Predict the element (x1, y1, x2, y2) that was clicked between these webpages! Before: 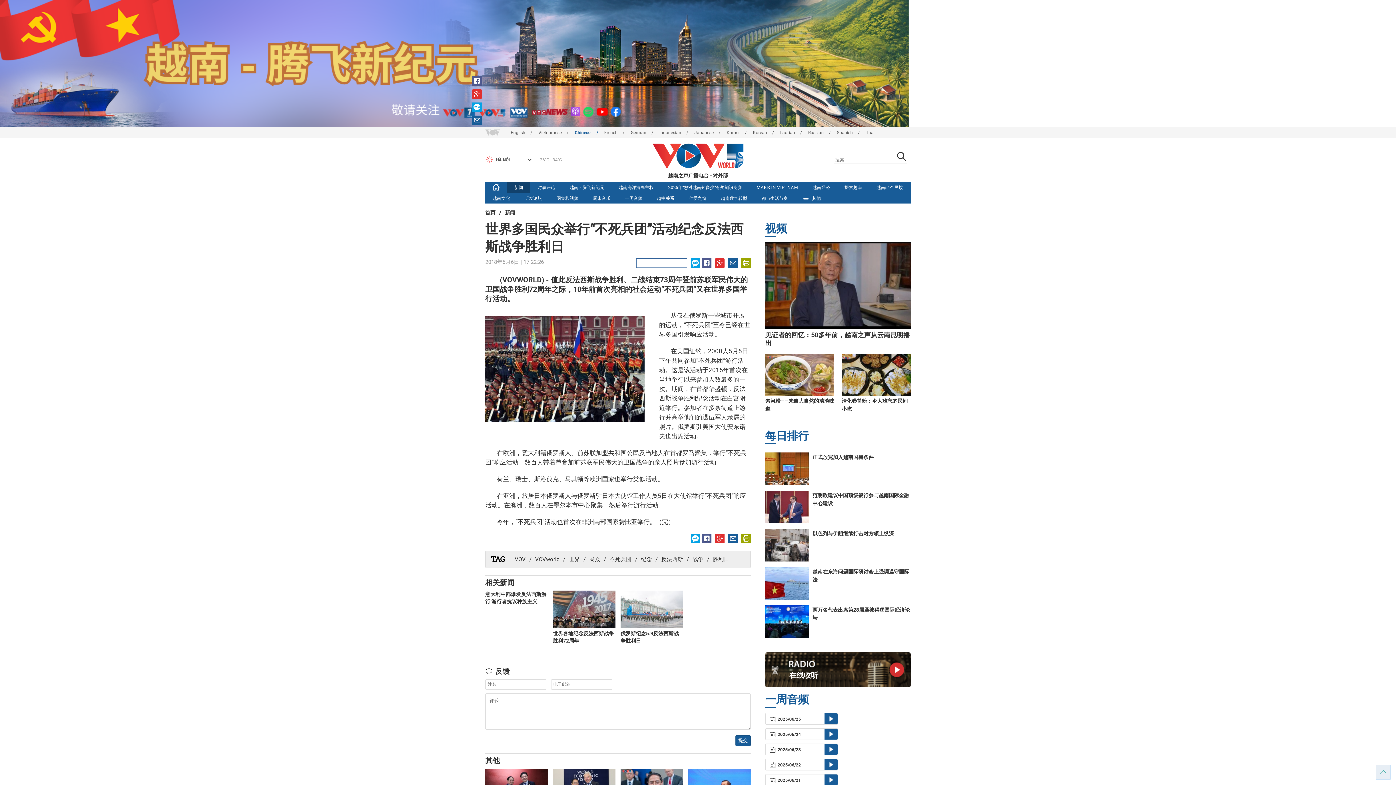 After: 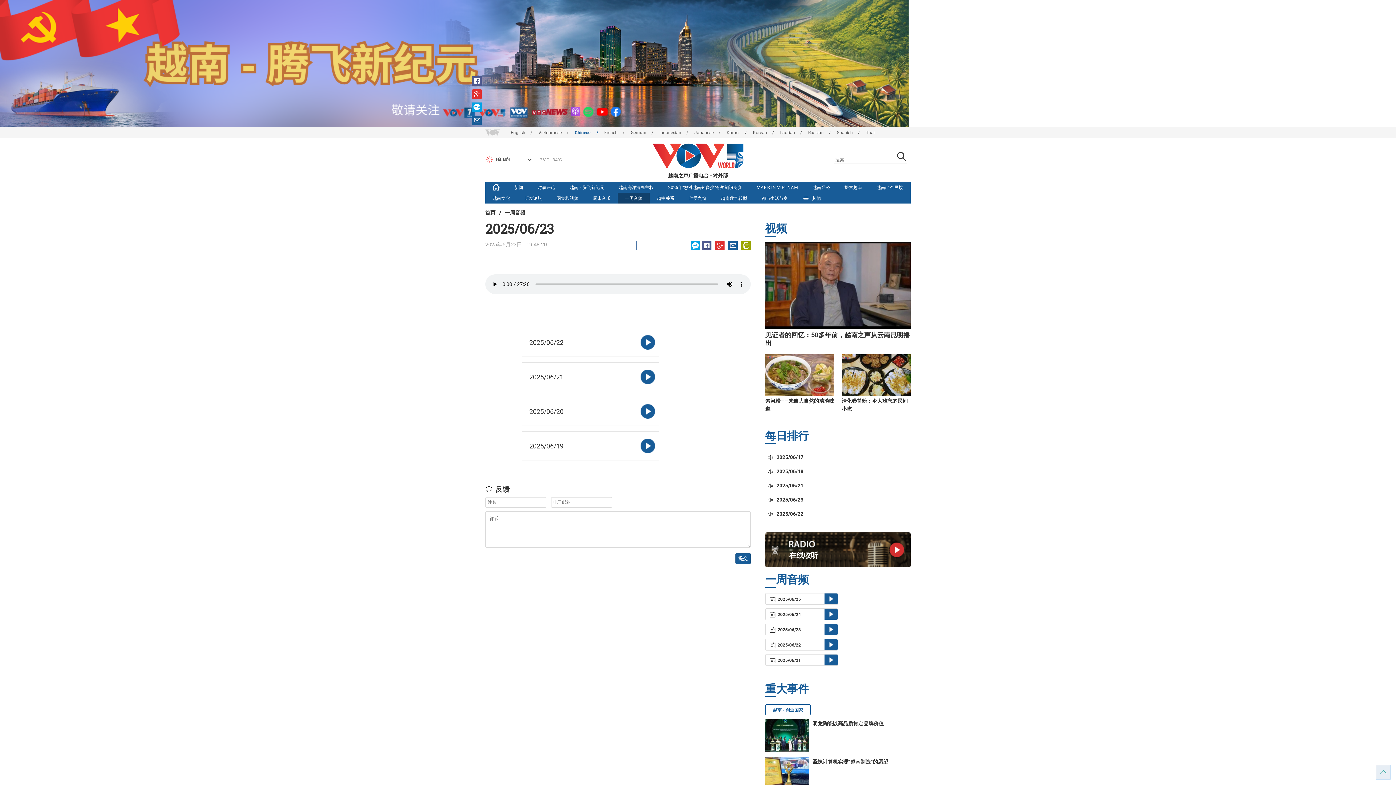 Action: label:  2025/06/23 bbox: (765, 744, 838, 755)